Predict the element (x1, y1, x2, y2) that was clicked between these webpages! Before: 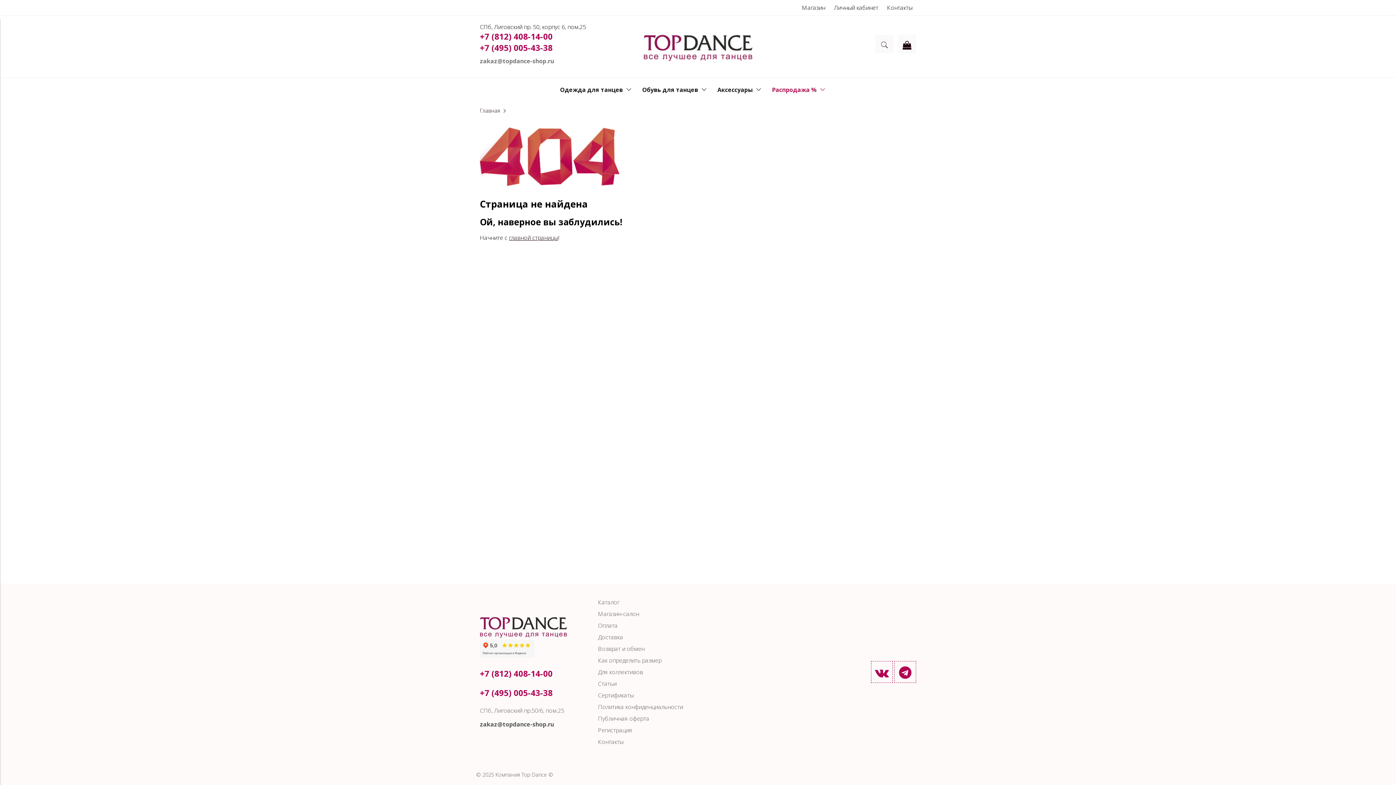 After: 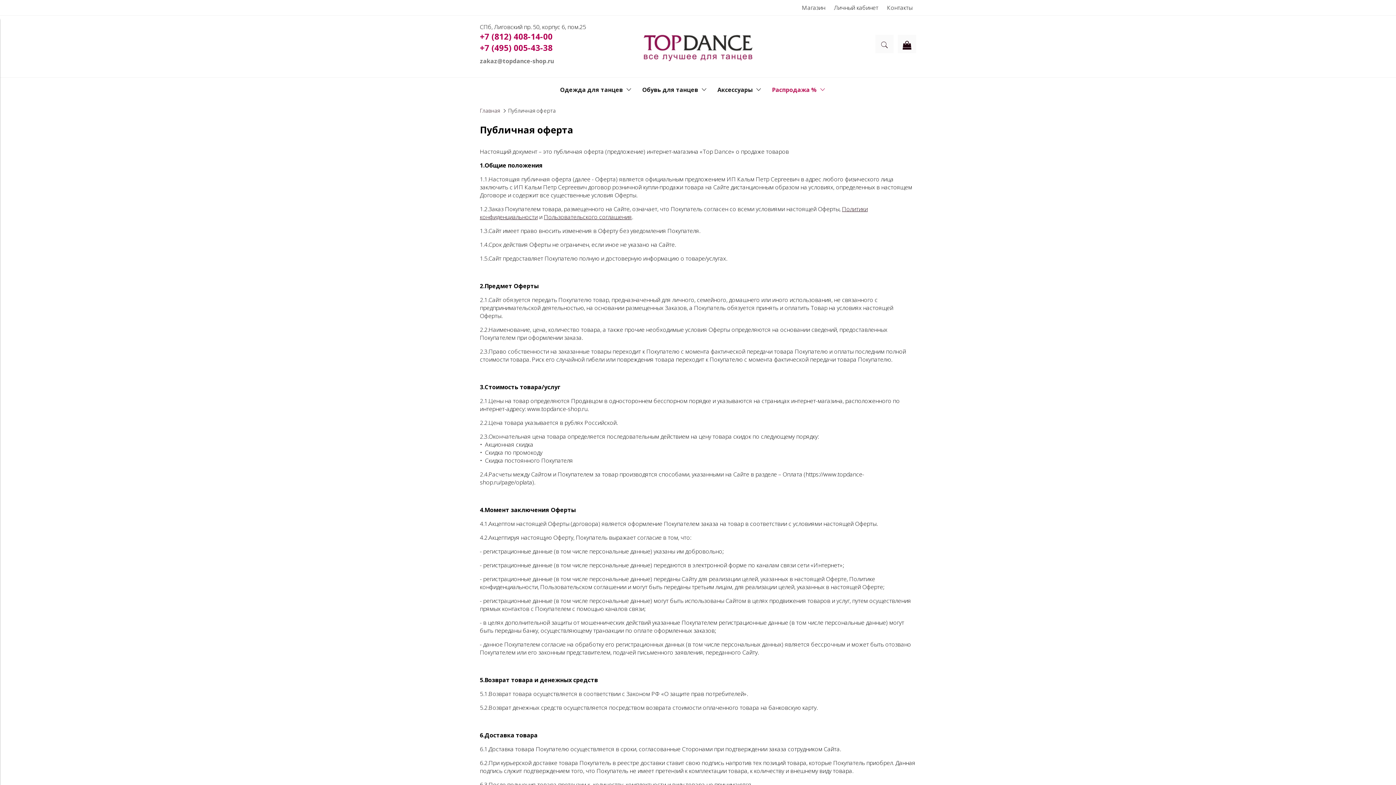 Action: bbox: (598, 714, 649, 722) label: Публичная оферта